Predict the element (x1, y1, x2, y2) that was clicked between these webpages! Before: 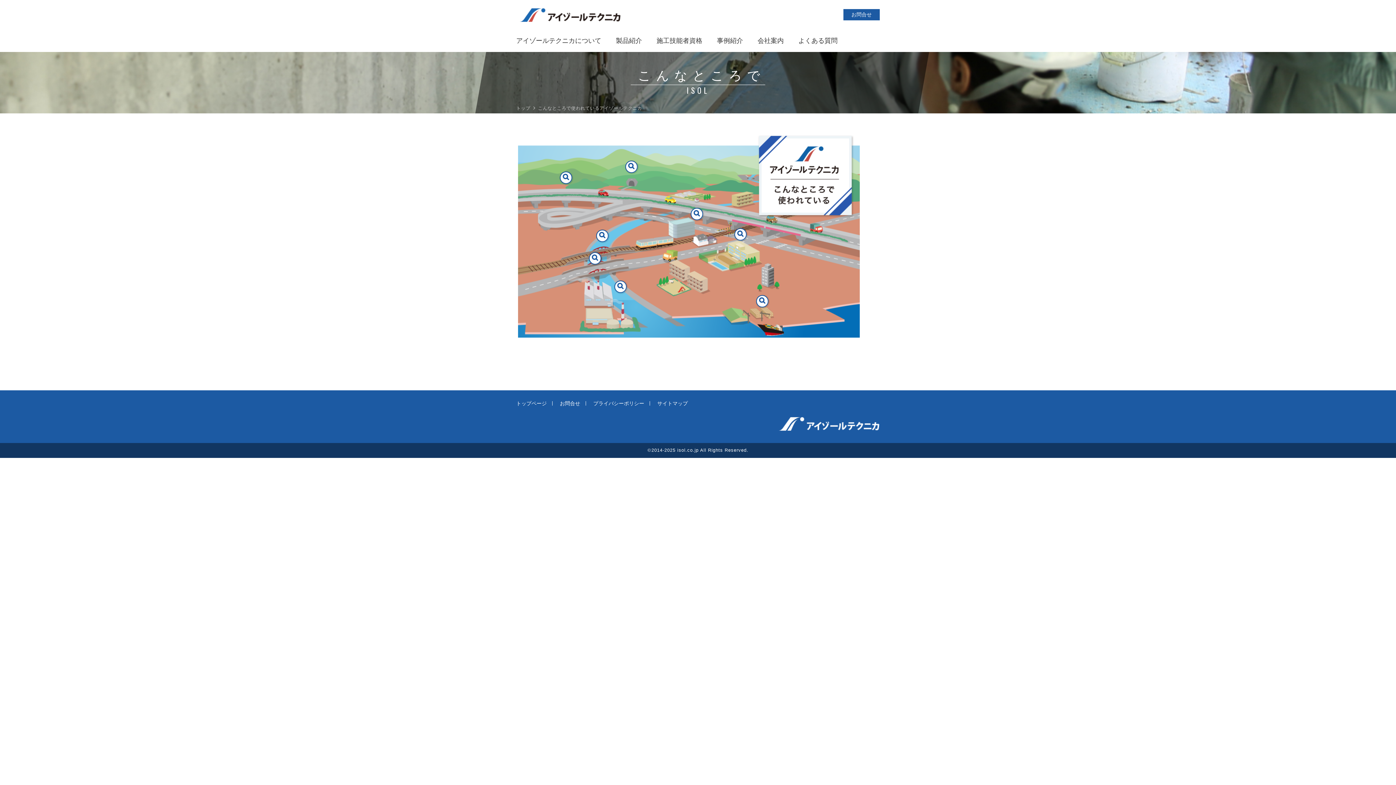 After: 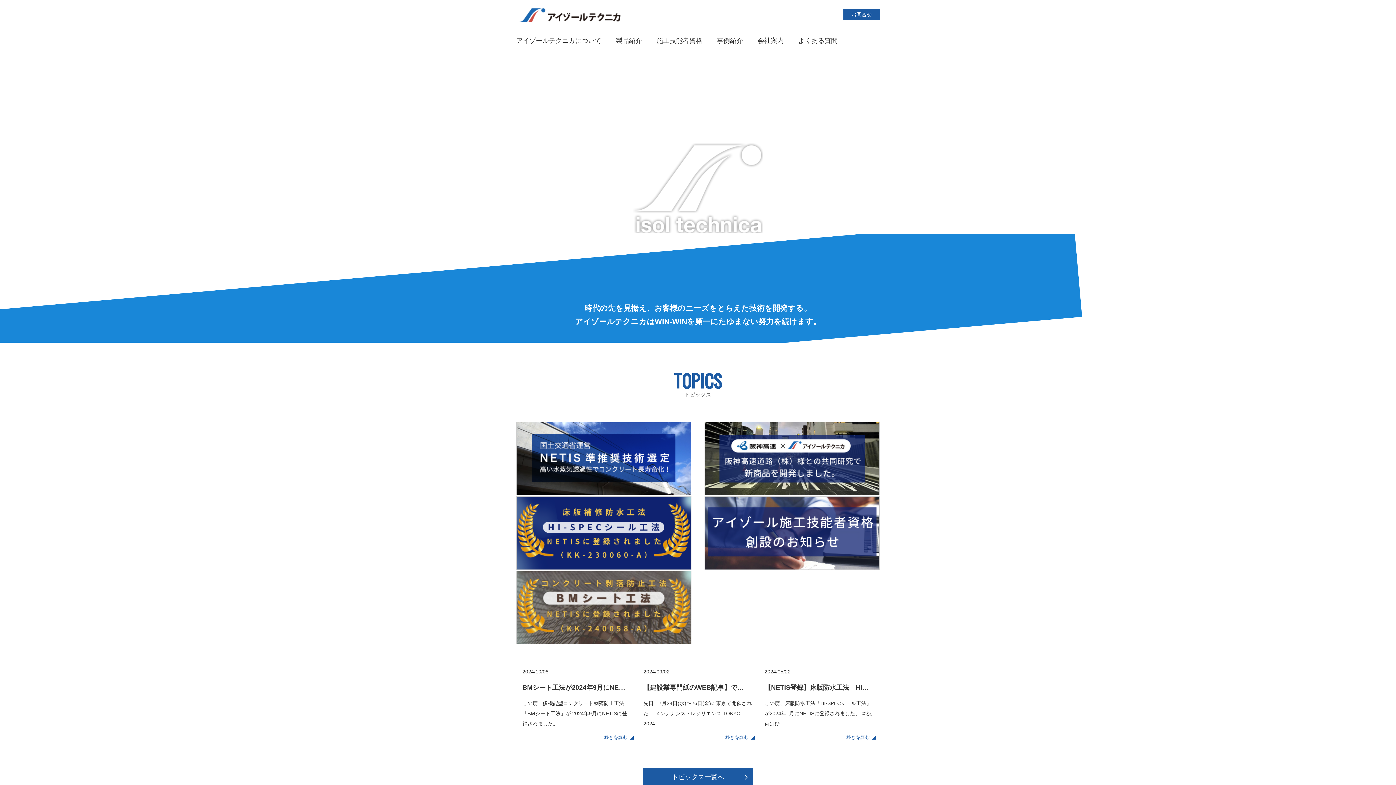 Action: bbox: (516, 400, 546, 406) label: トップページ